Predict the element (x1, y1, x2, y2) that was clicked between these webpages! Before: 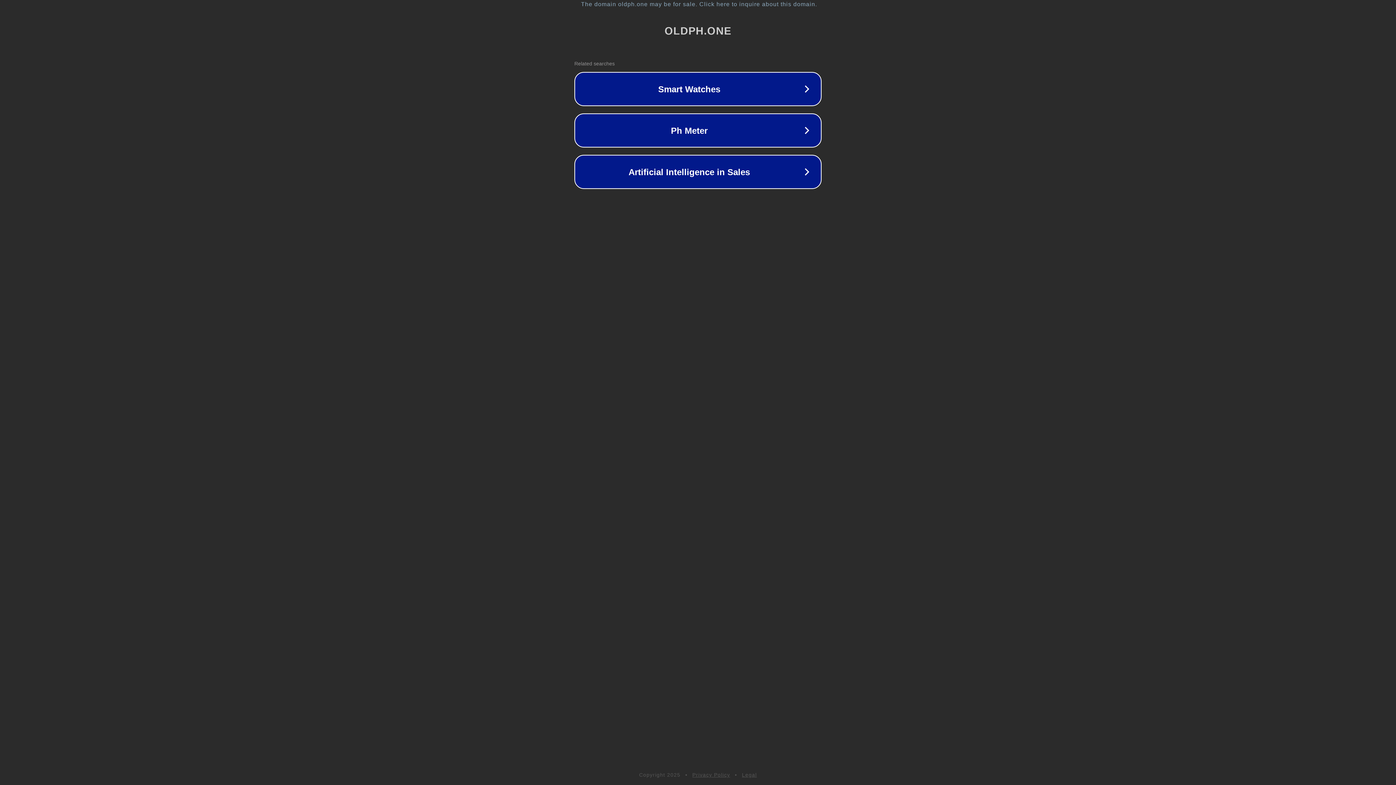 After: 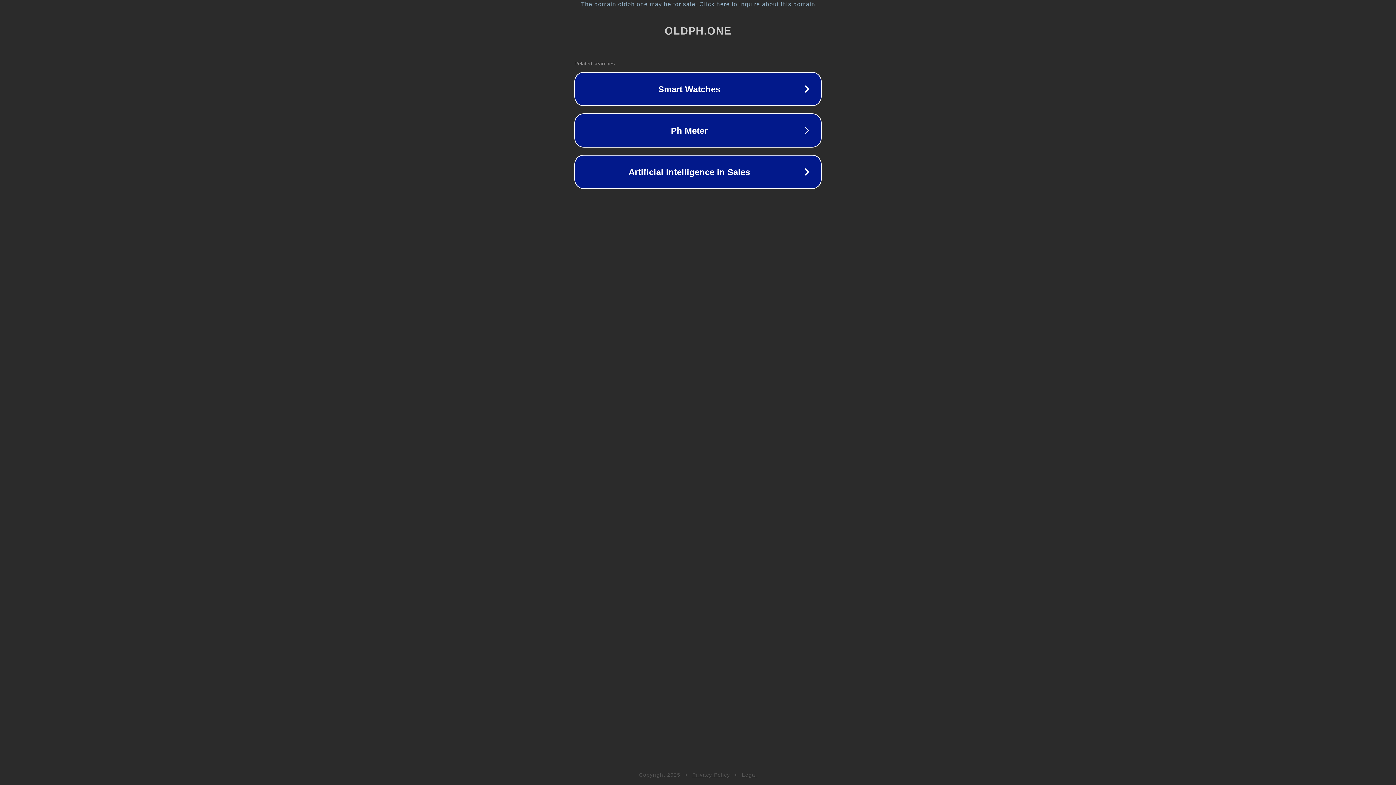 Action: label: Legal bbox: (742, 772, 757, 778)